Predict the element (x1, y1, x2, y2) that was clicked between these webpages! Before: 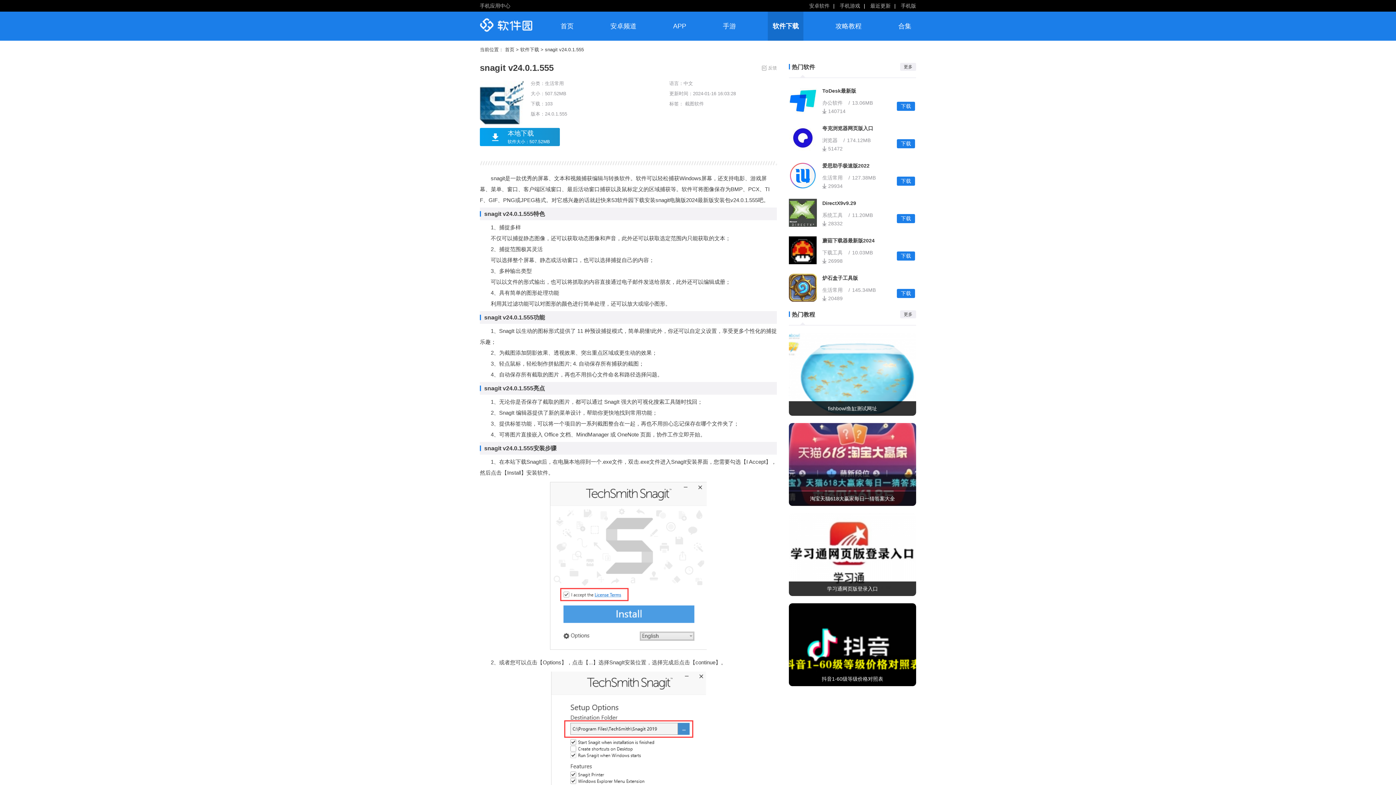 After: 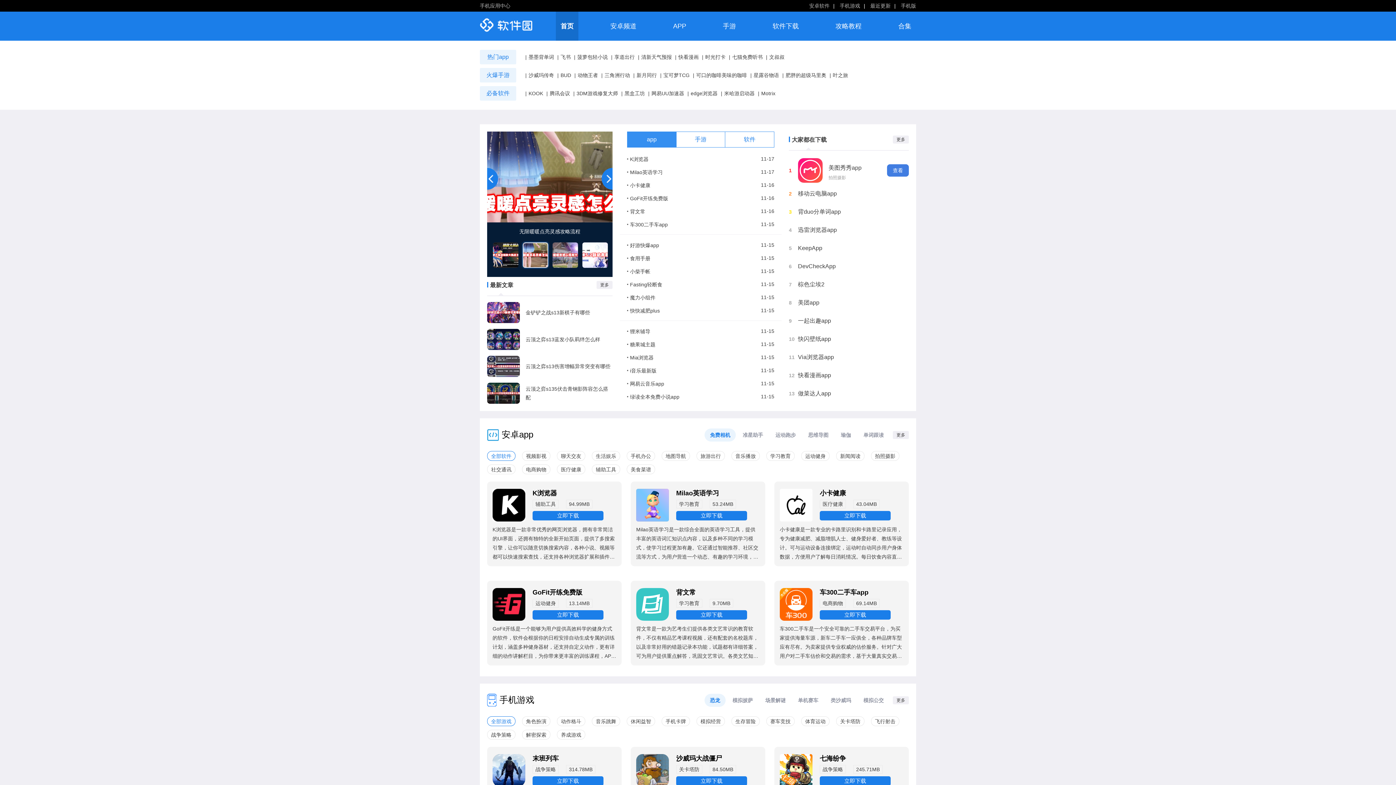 Action: bbox: (901, 2, 916, 8) label: 手机版